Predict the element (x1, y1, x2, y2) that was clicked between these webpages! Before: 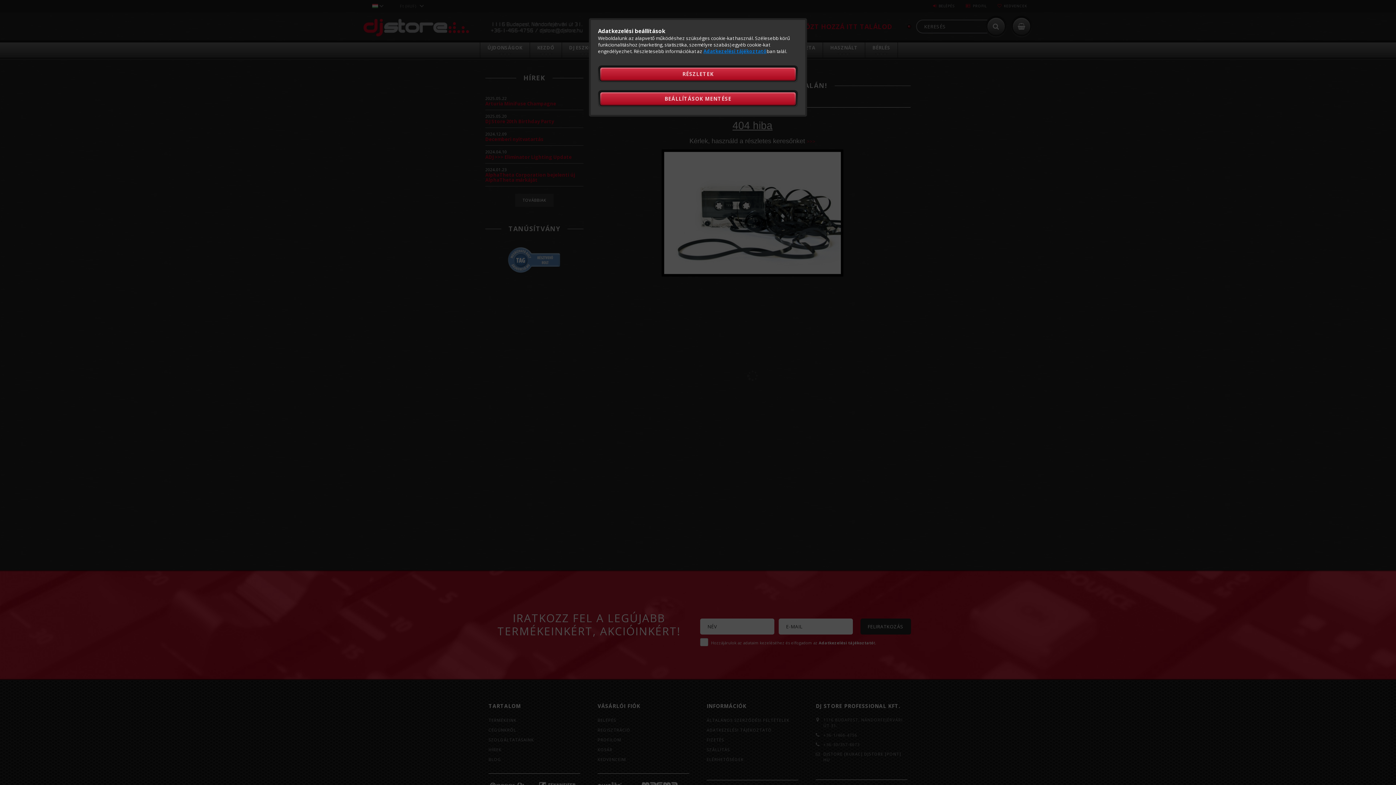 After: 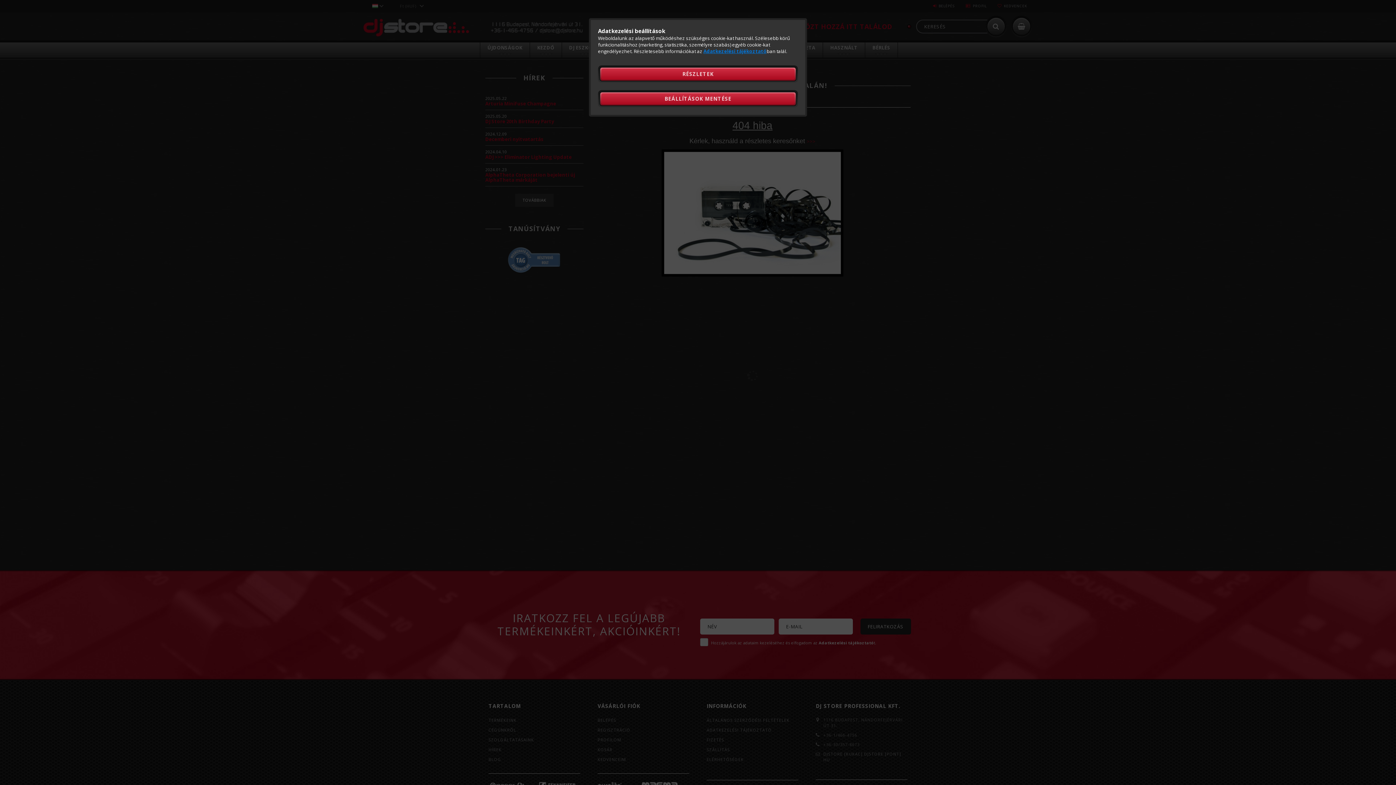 Action: bbox: (703, 48, 766, 54) label: Adatkezelési tájékoztató